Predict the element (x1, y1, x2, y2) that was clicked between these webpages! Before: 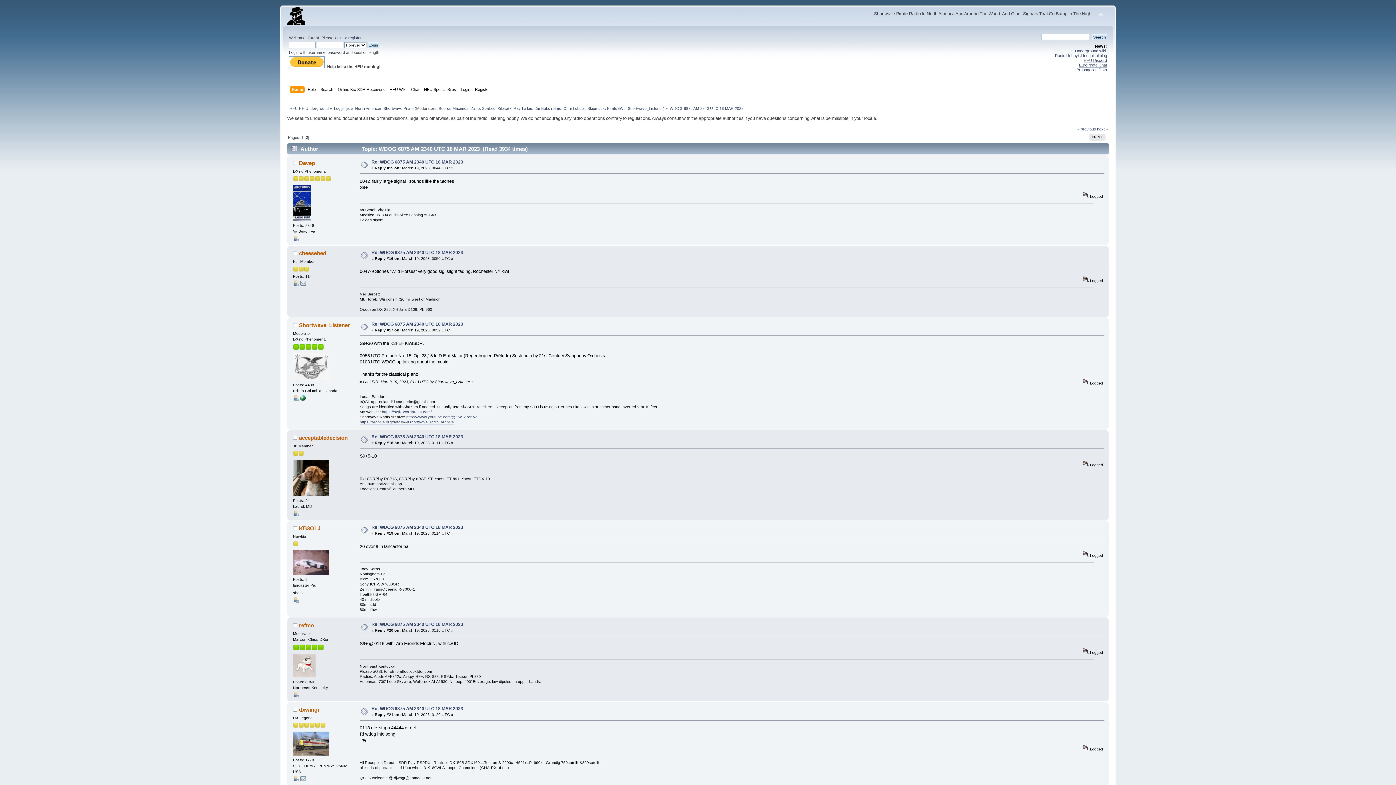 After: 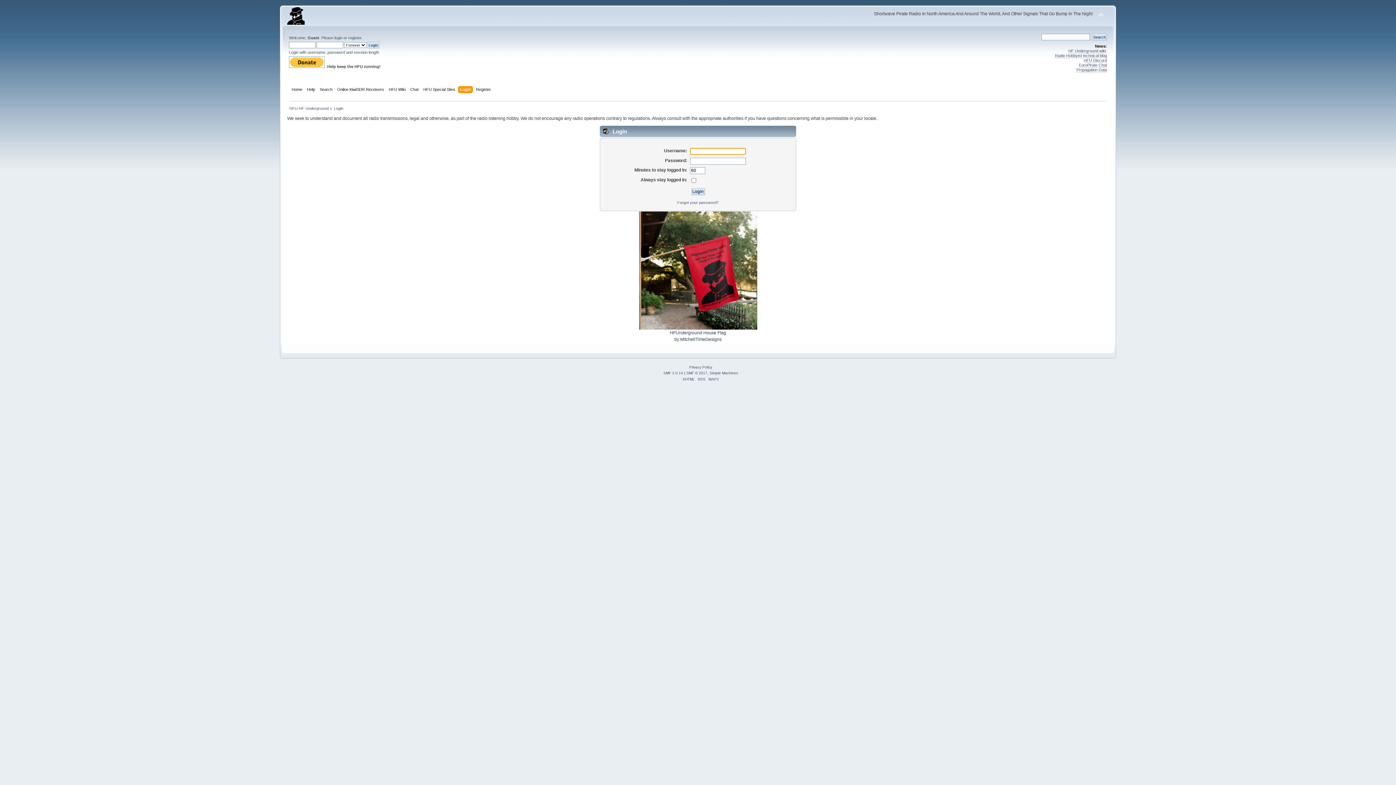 Action: label: login bbox: (334, 35, 342, 40)